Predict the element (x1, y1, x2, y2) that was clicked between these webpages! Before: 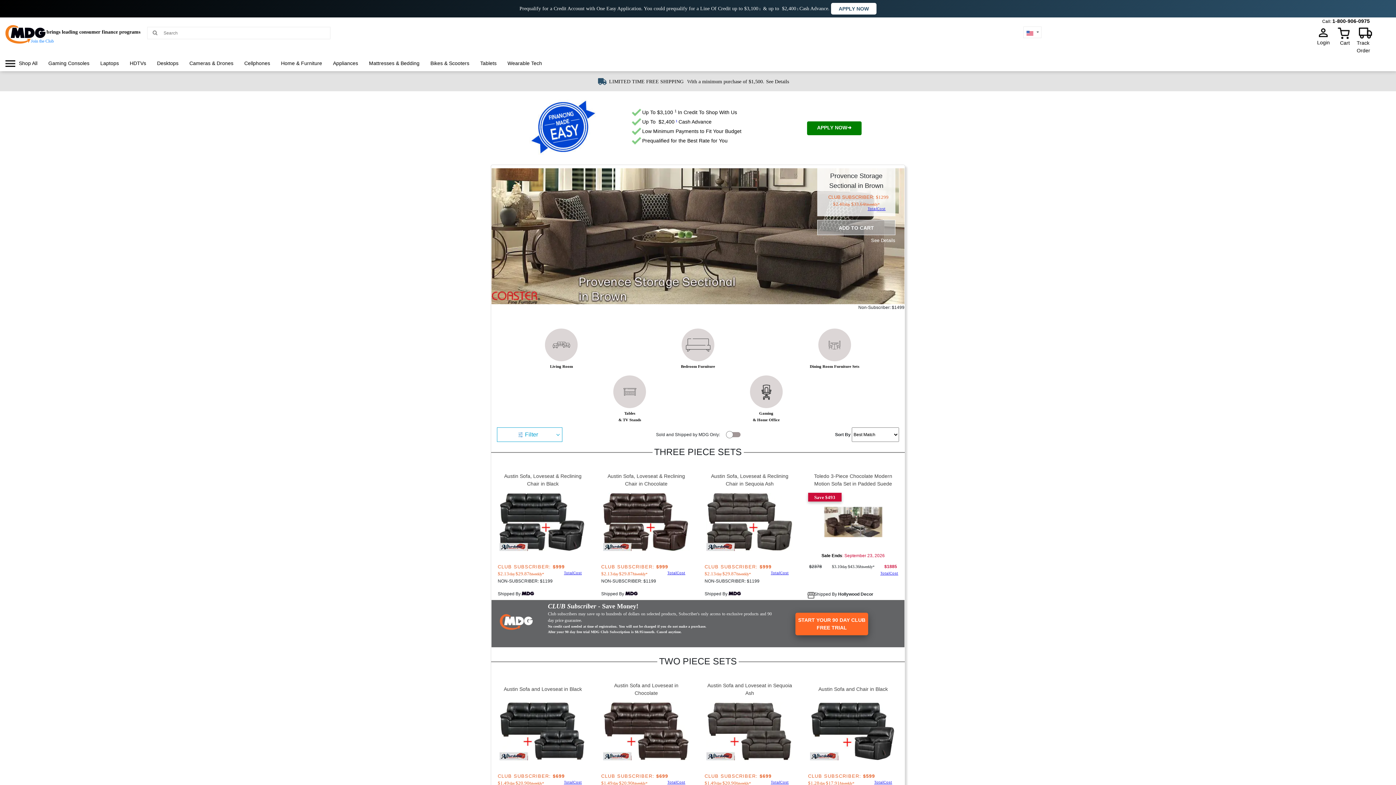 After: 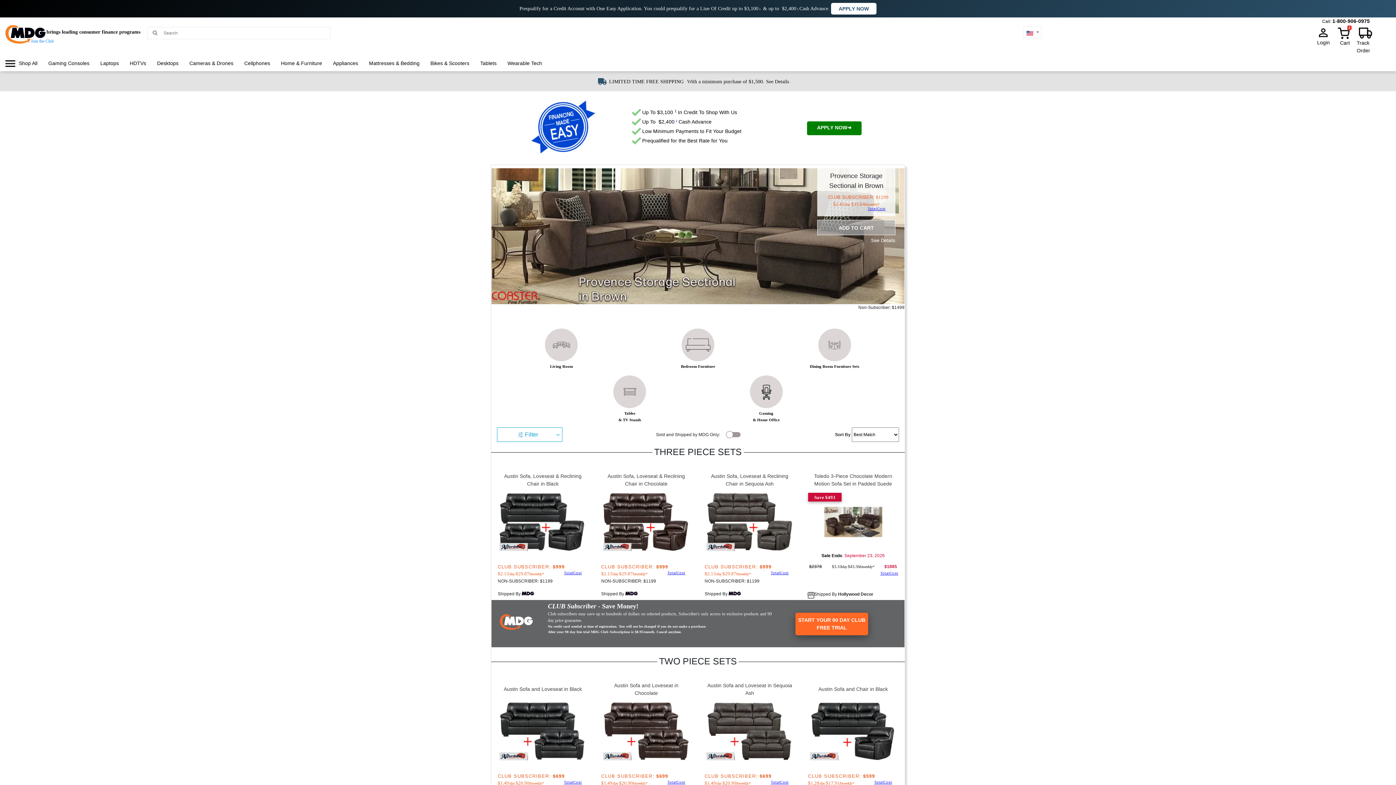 Action: bbox: (808, 746, 853, 762)